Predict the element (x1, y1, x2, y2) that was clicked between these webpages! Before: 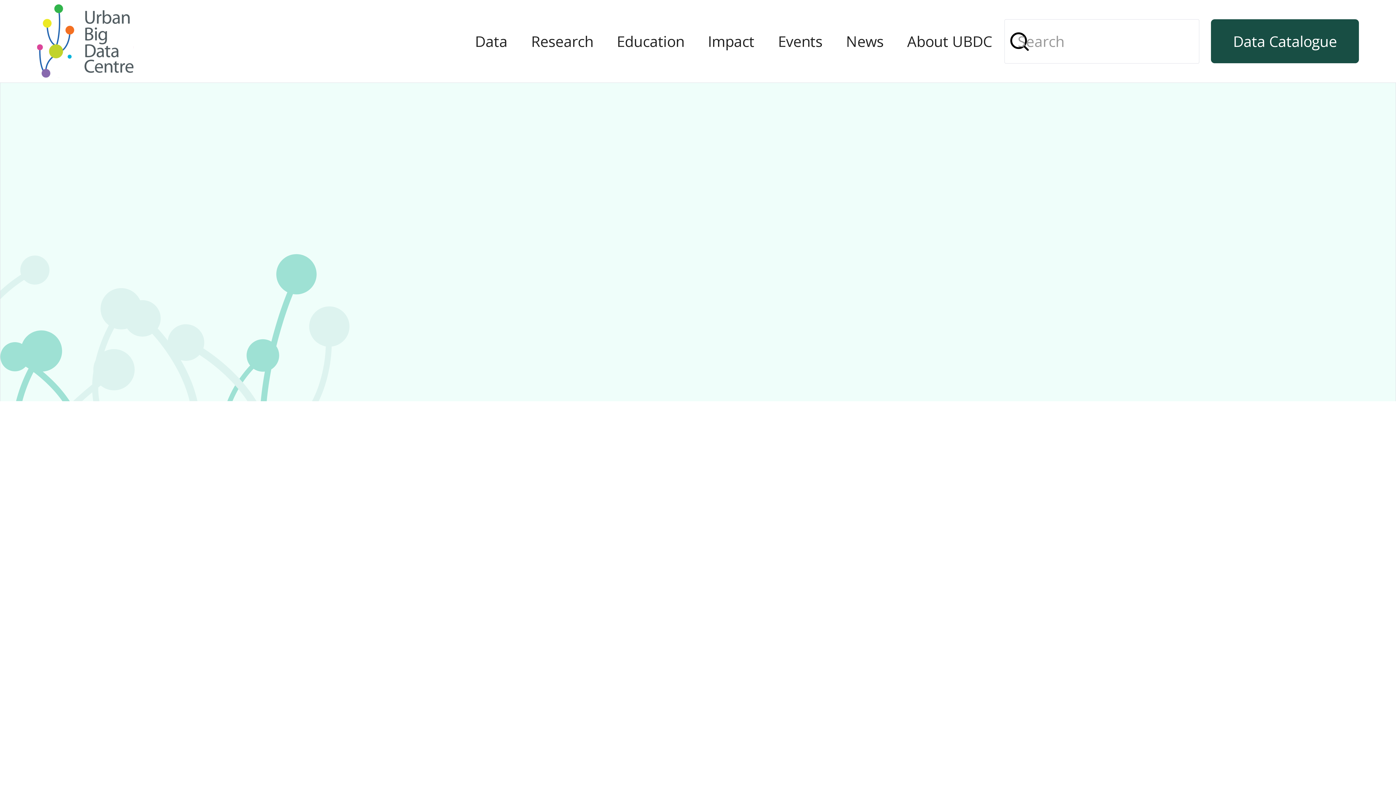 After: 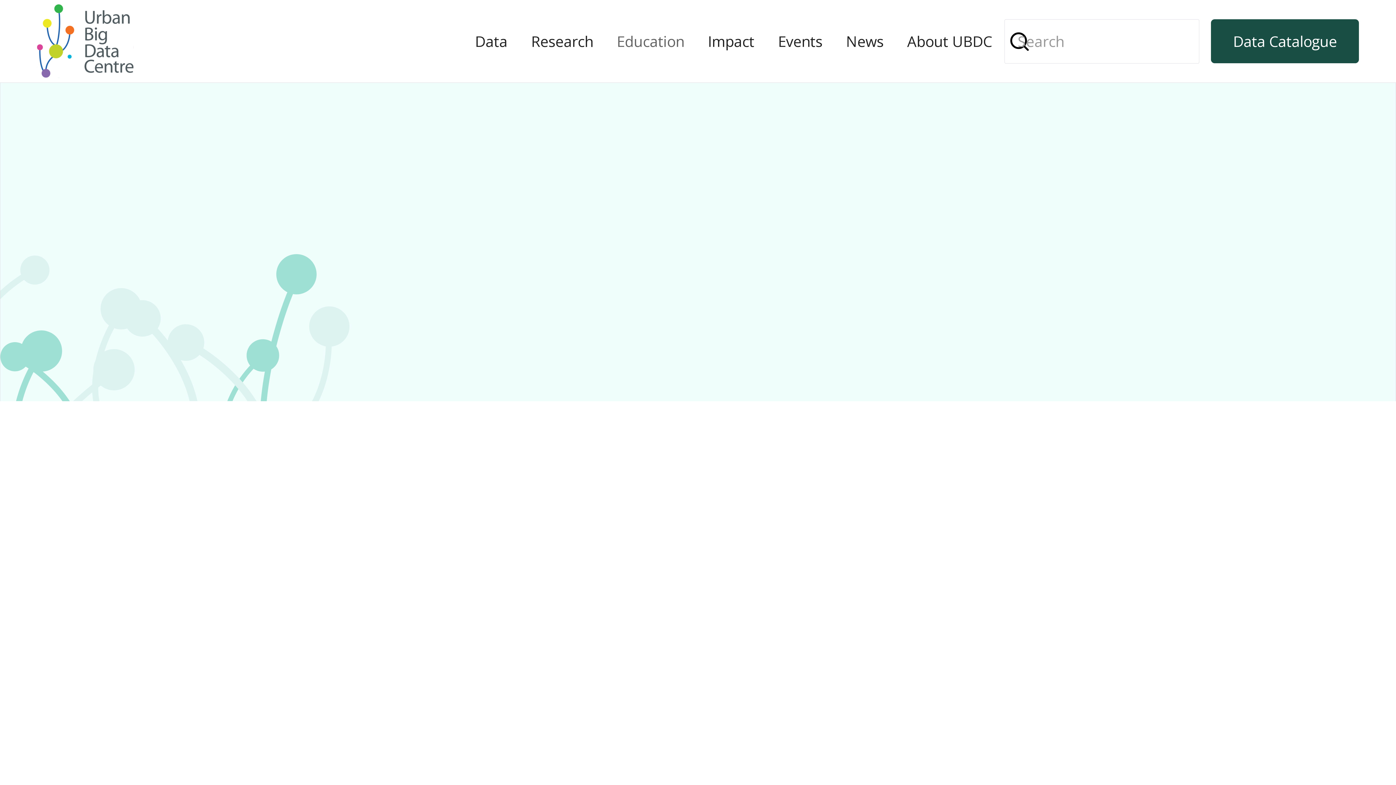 Action: bbox: (605, 23, 695, 59) label: Education